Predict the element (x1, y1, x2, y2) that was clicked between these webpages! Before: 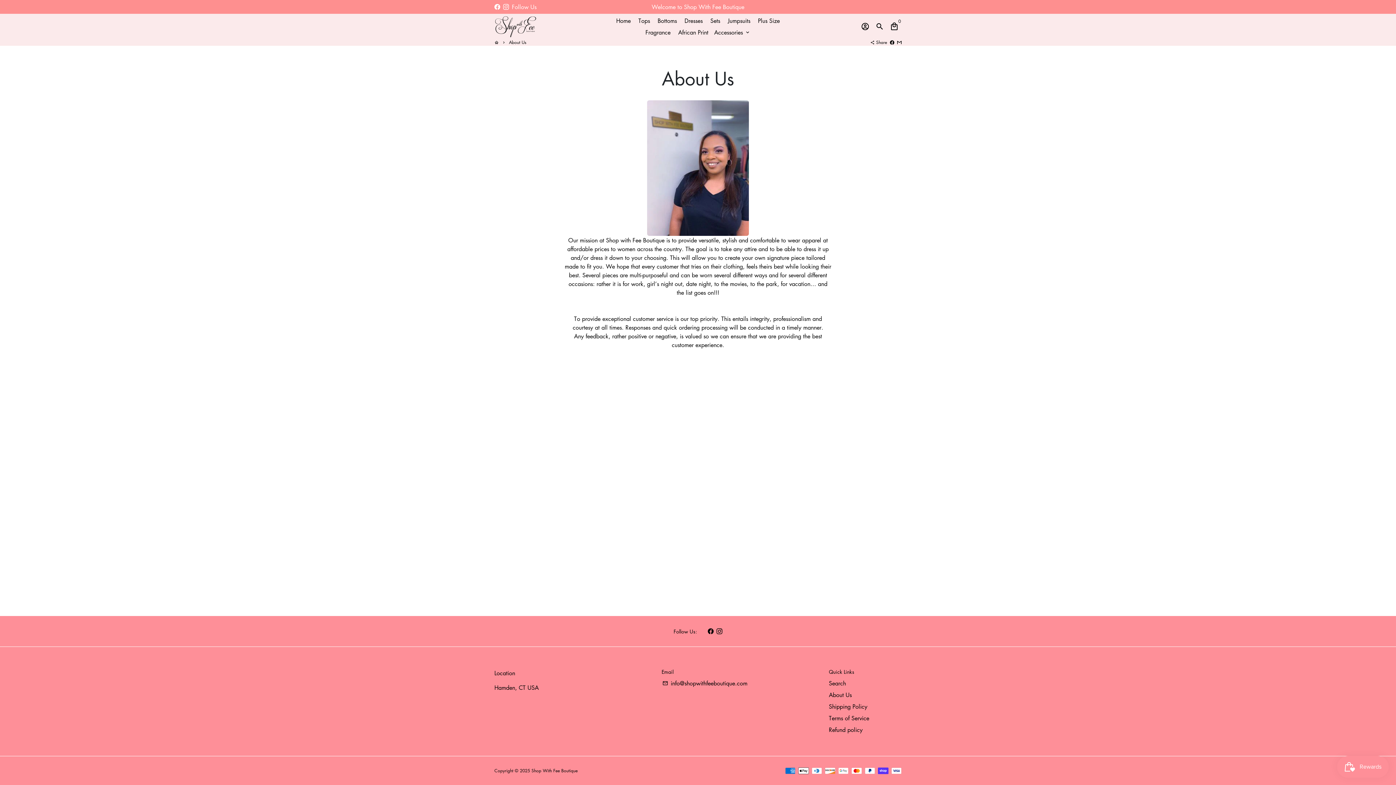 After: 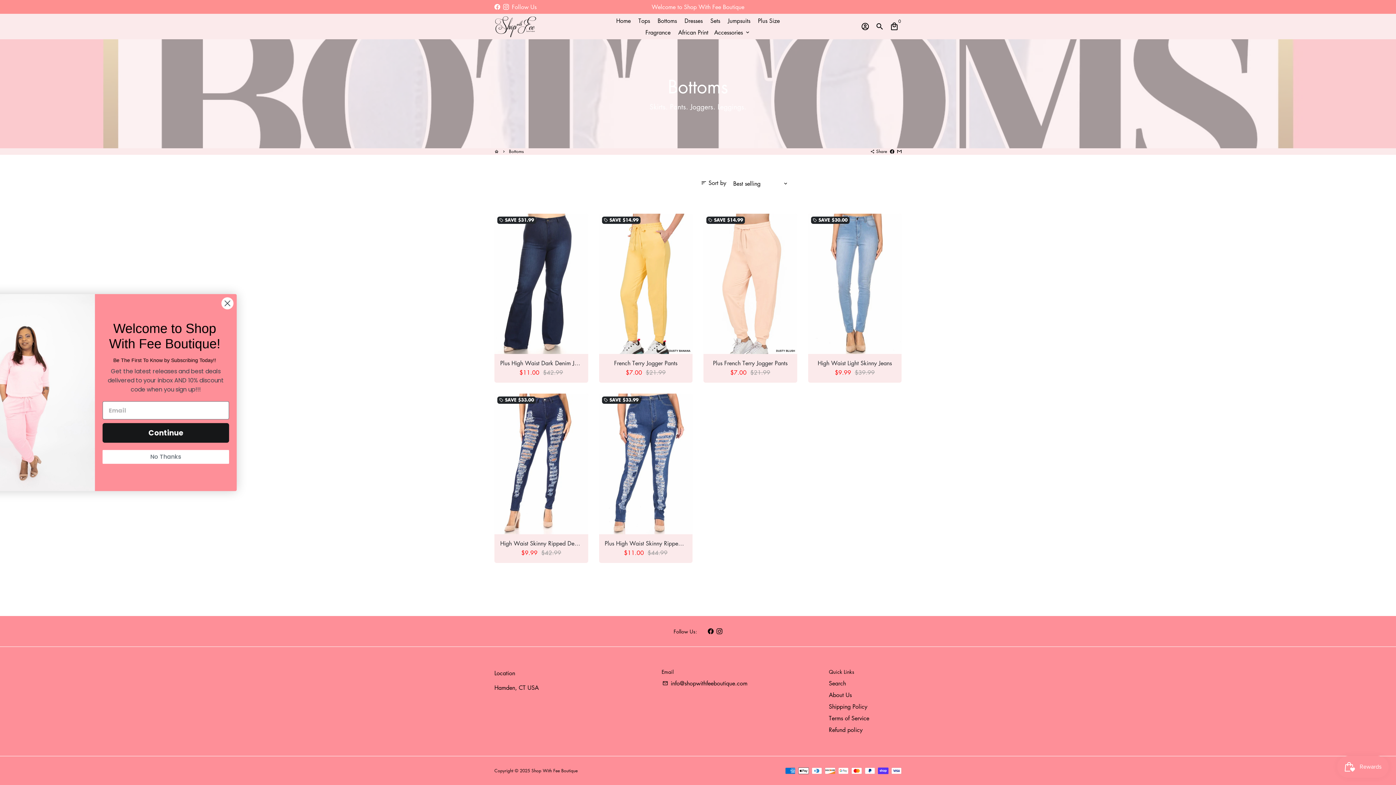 Action: label: Bottoms bbox: (654, 14, 680, 26)